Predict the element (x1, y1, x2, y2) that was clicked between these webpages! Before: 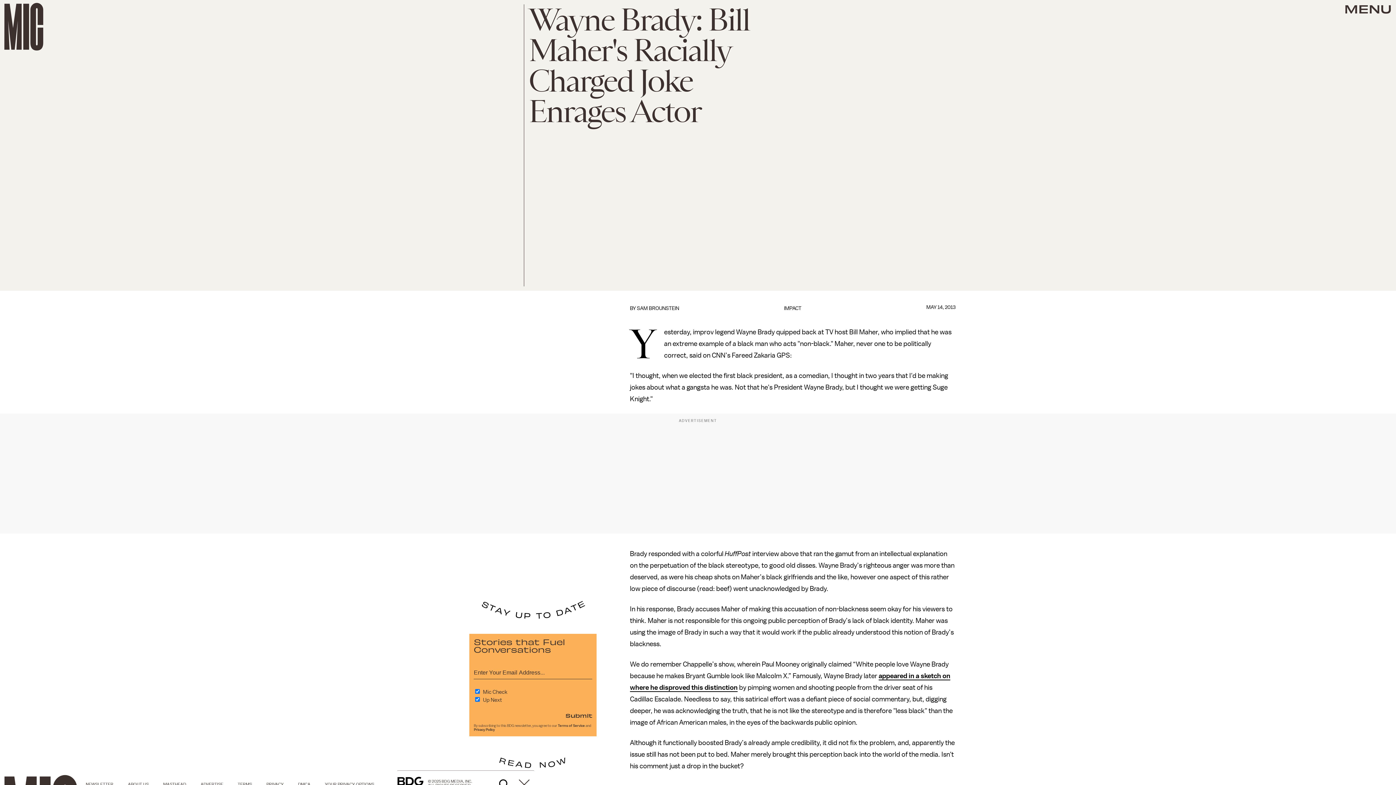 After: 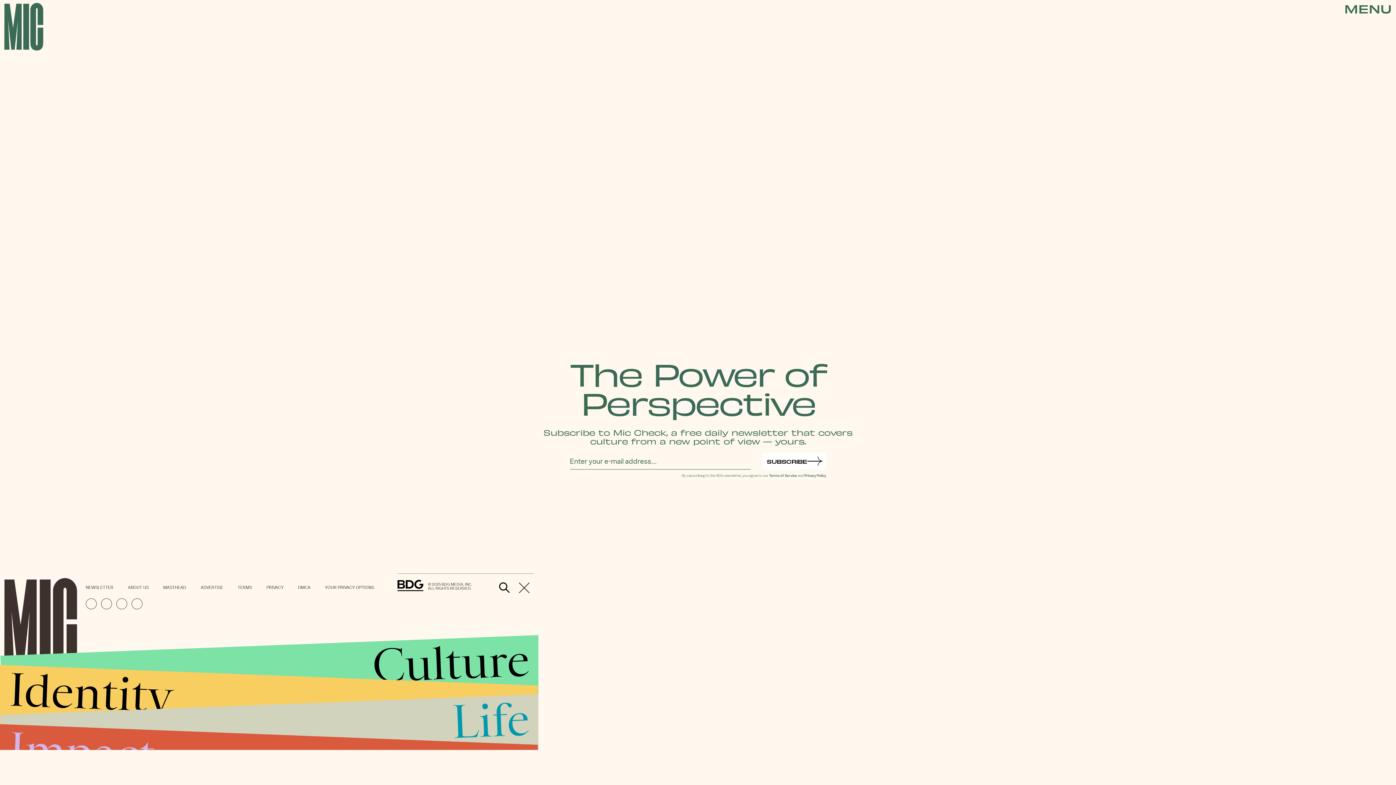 Action: label: NEWSLETTER bbox: (85, 782, 128, 787)